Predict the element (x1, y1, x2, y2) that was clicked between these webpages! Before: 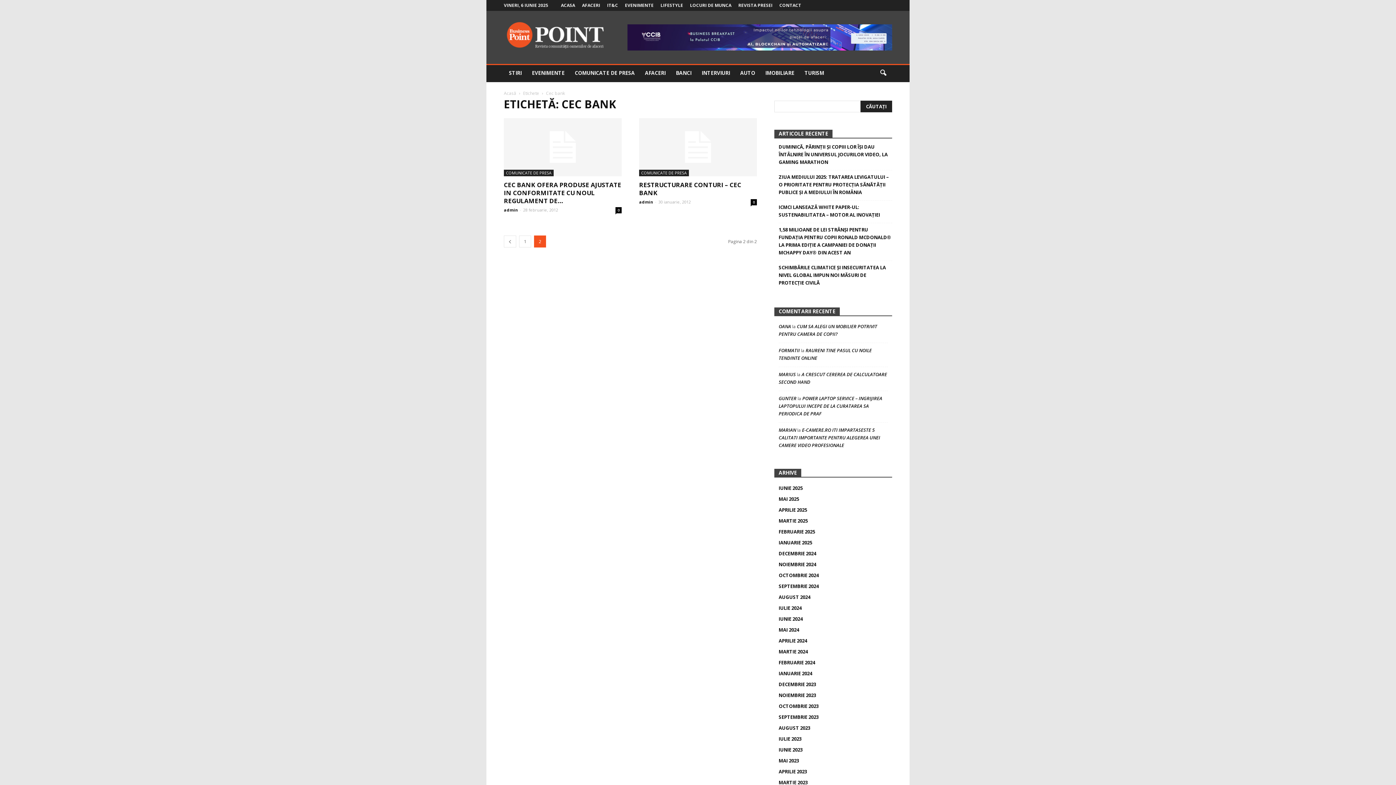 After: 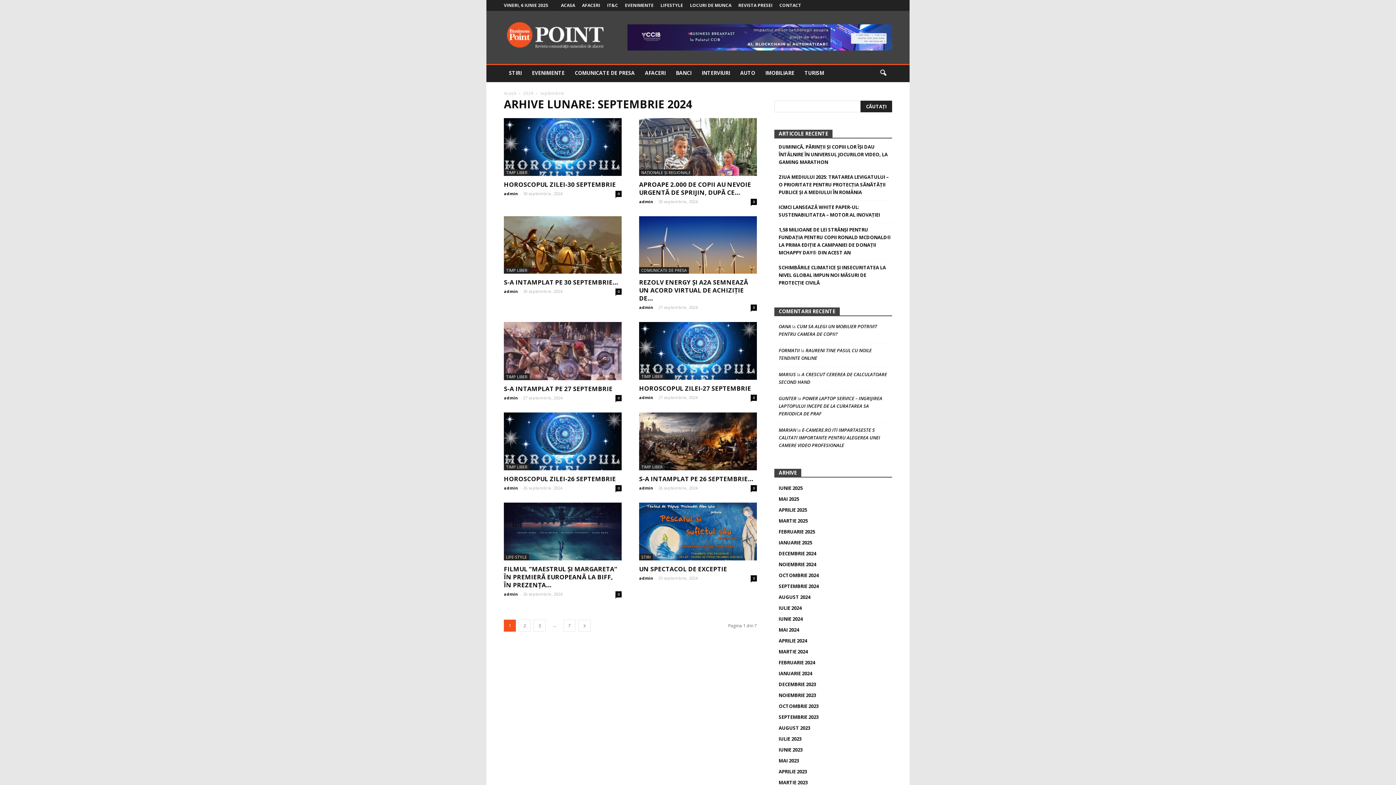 Action: label: SEPTEMBRIE 2024 bbox: (778, 583, 818, 589)